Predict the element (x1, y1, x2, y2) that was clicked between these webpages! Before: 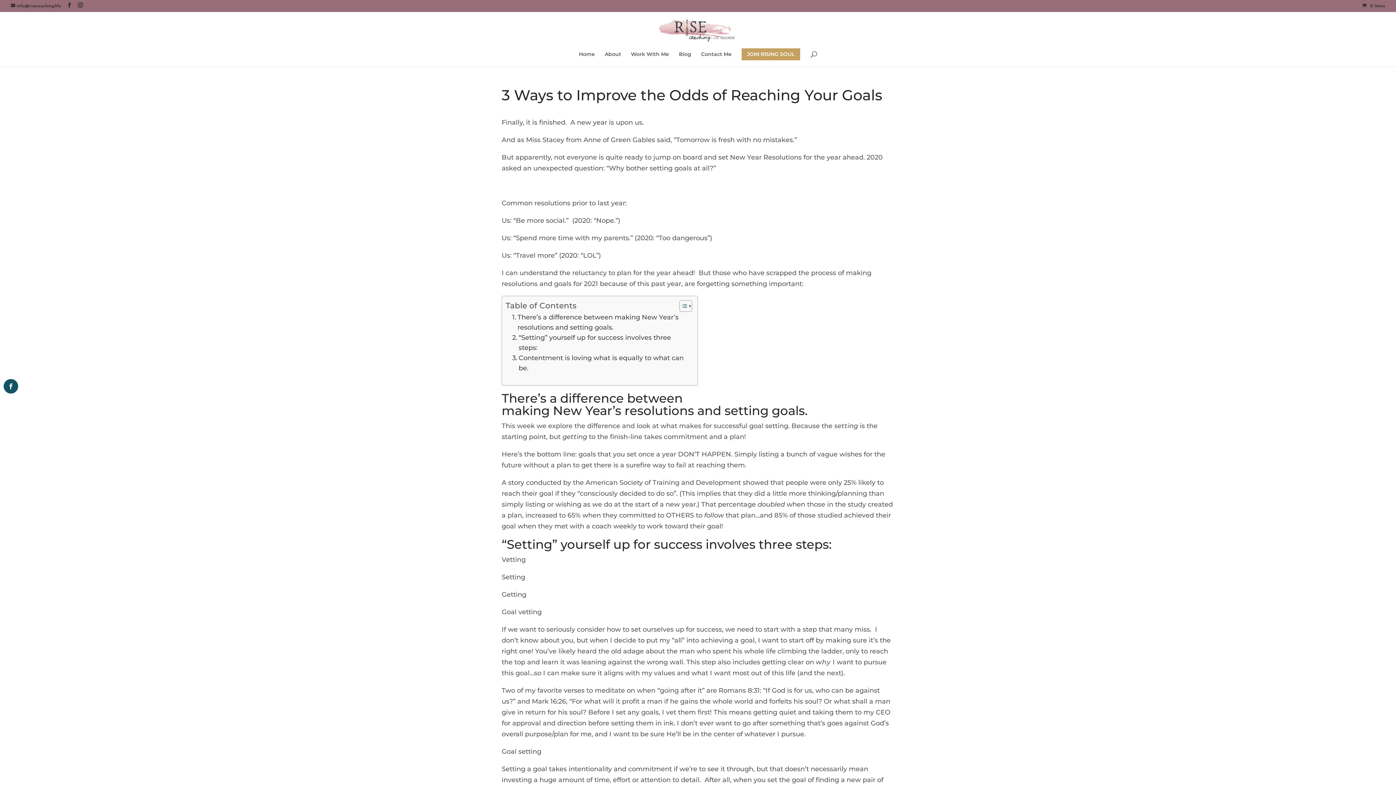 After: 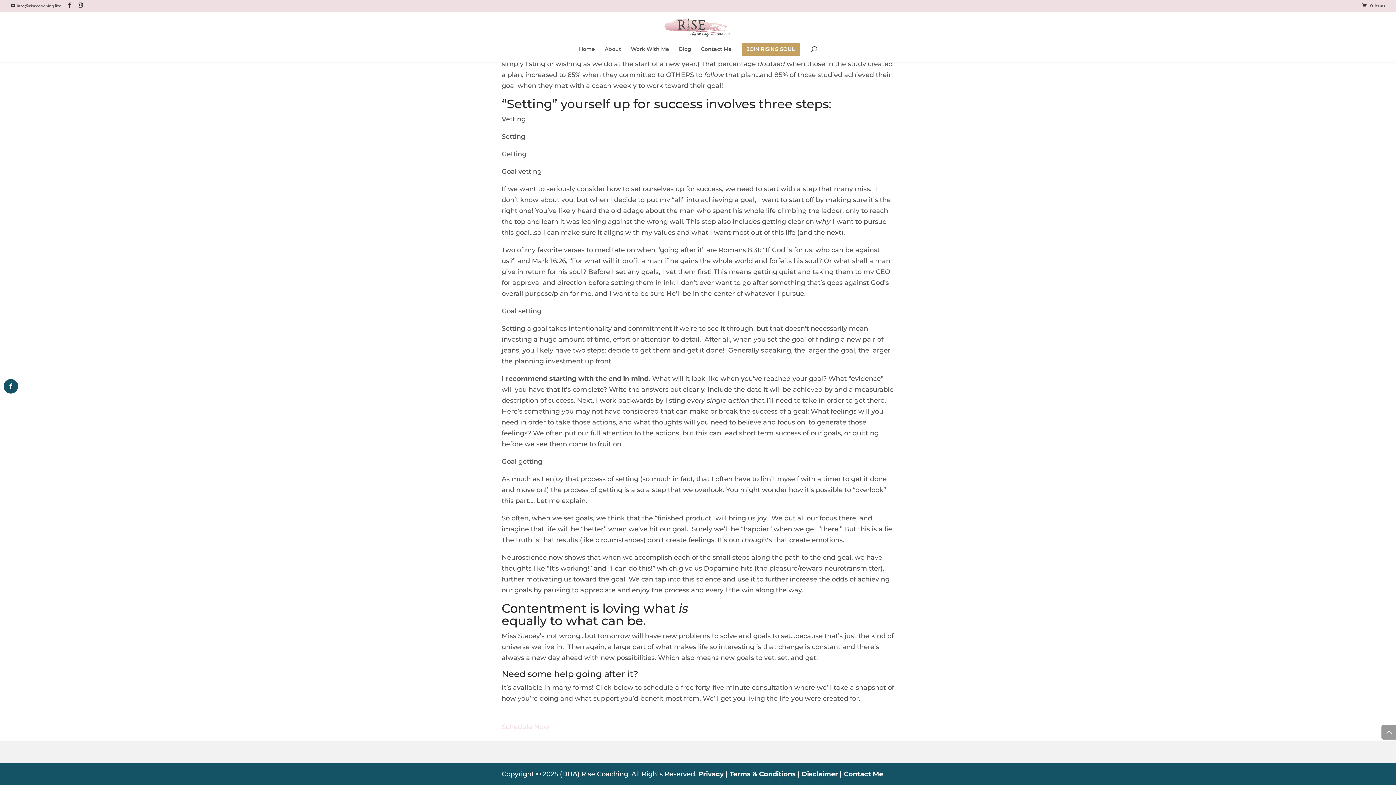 Action: bbox: (512, 332, 690, 353) label: “Setting” yourself up for success involves three steps: